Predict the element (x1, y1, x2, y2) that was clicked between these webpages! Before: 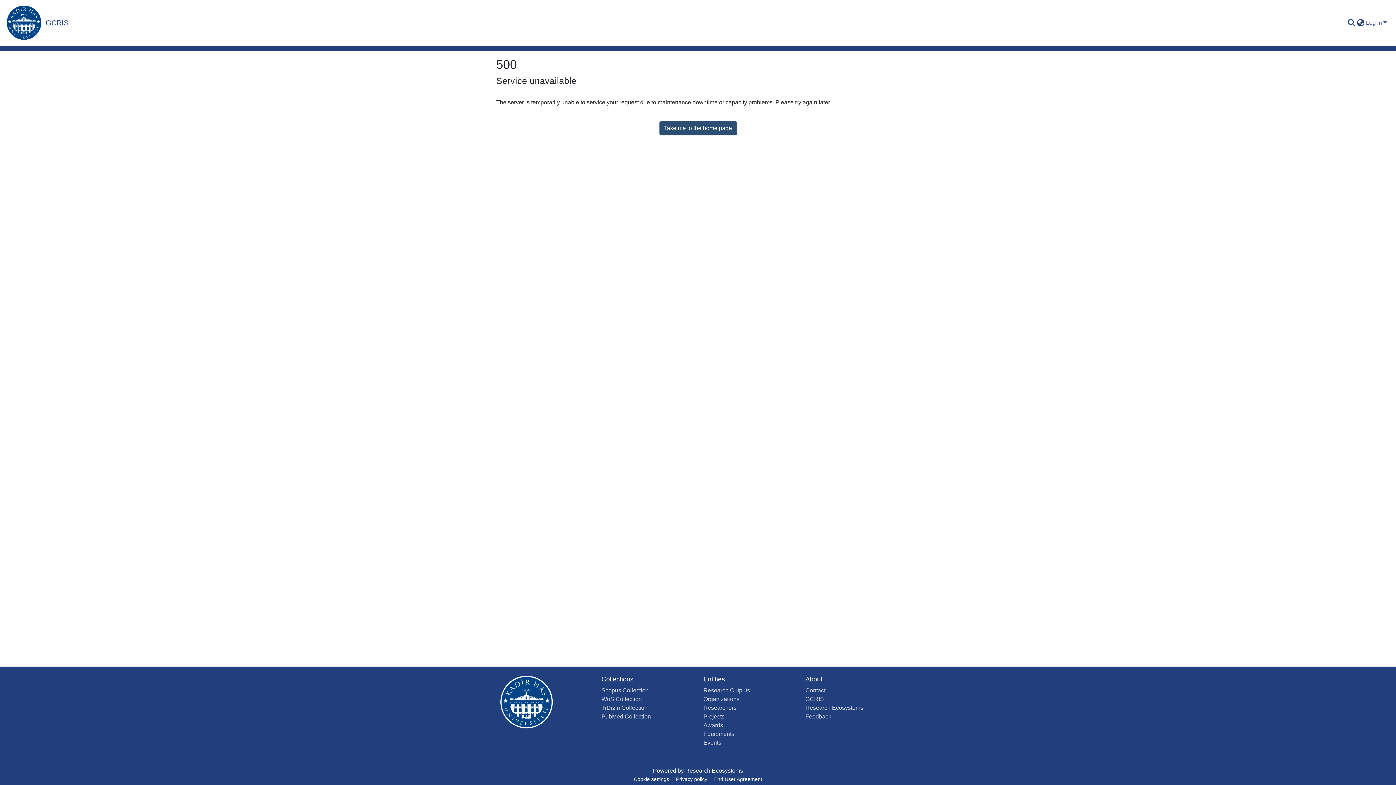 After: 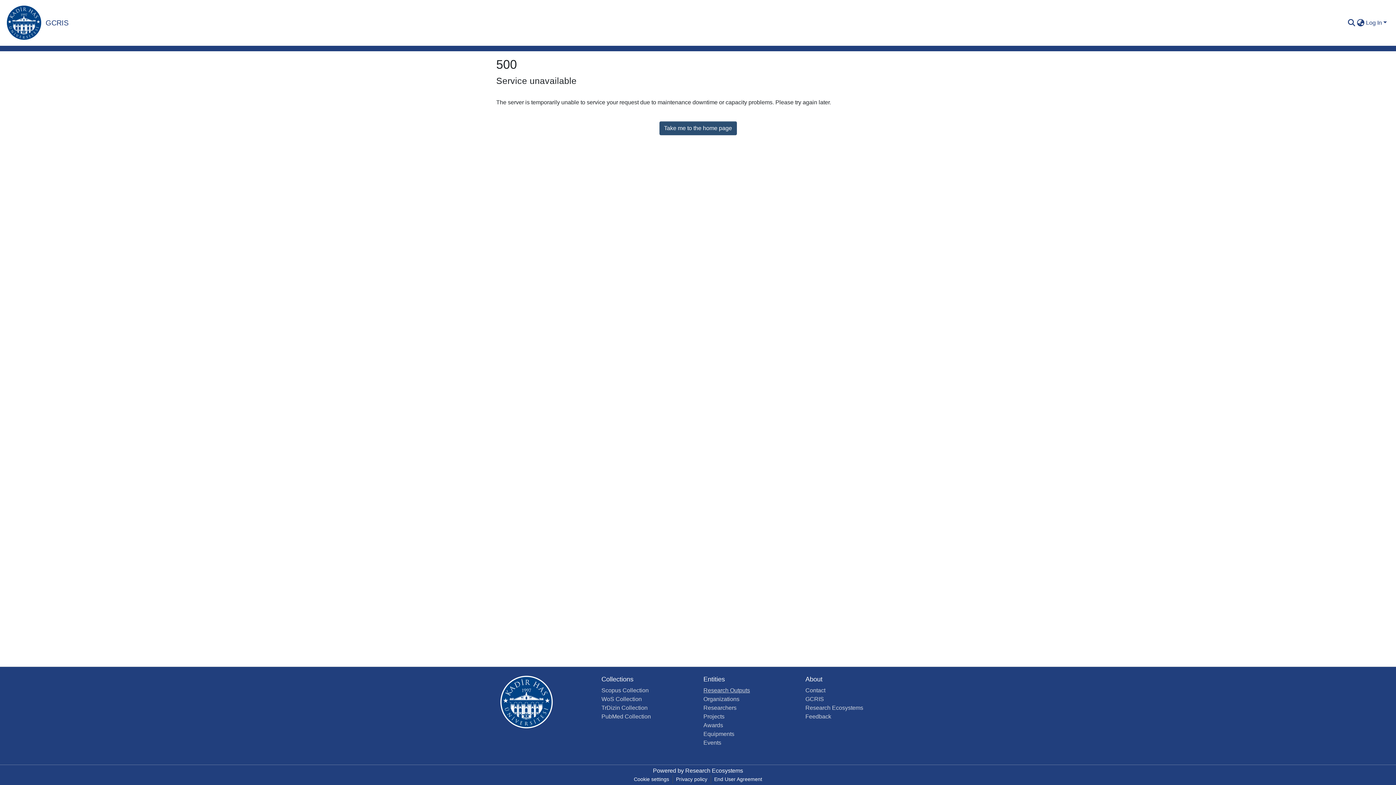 Action: bbox: (703, 687, 750, 693) label: Research Outputs